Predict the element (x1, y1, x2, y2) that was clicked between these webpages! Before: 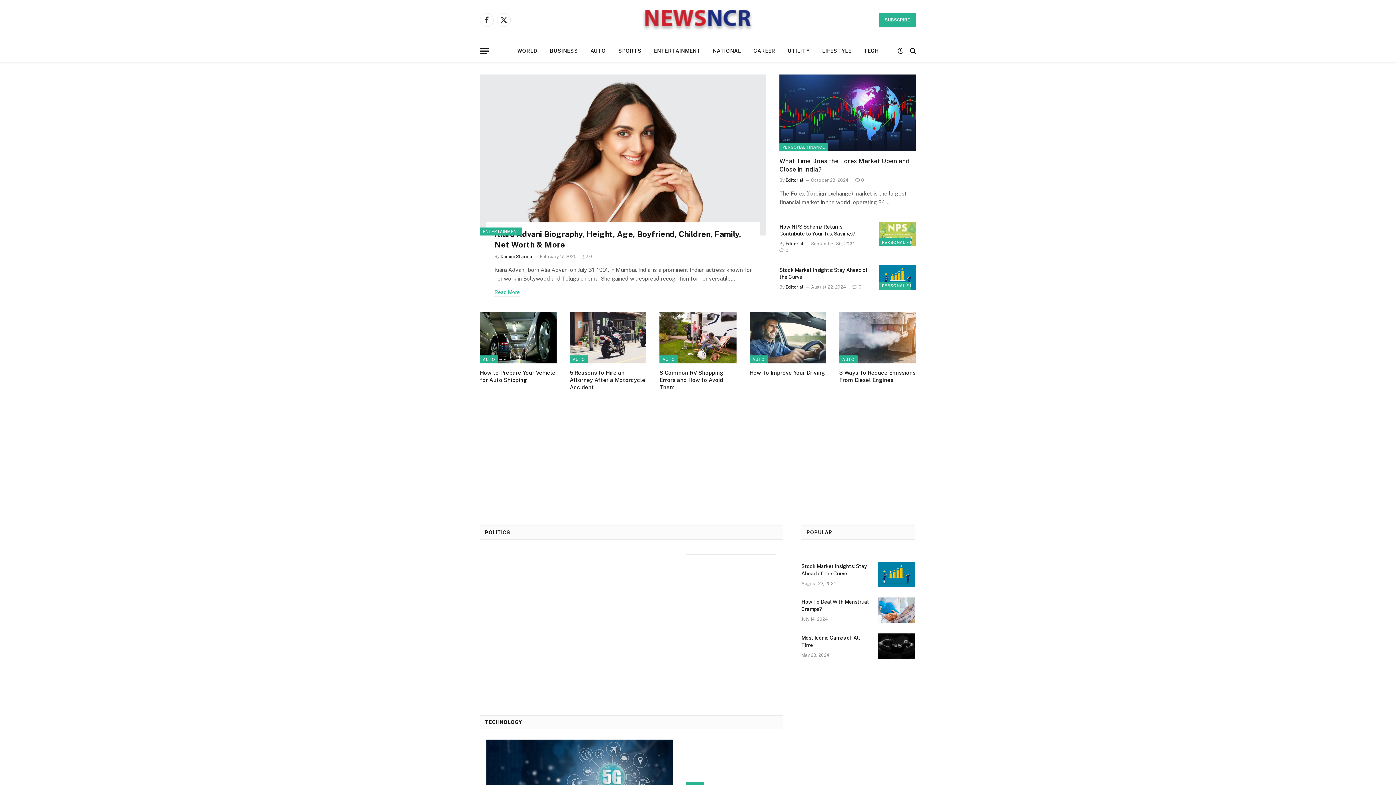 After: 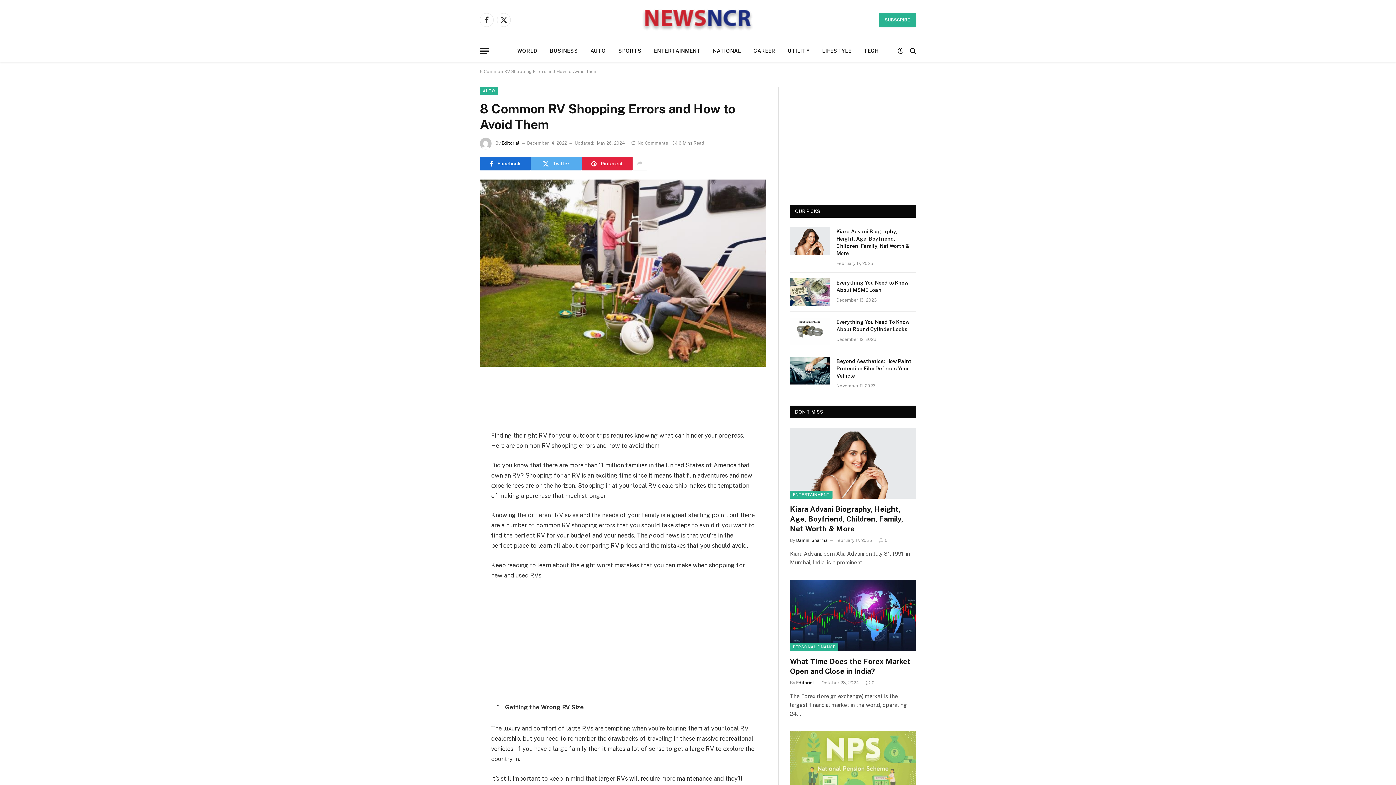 Action: bbox: (659, 312, 736, 363)